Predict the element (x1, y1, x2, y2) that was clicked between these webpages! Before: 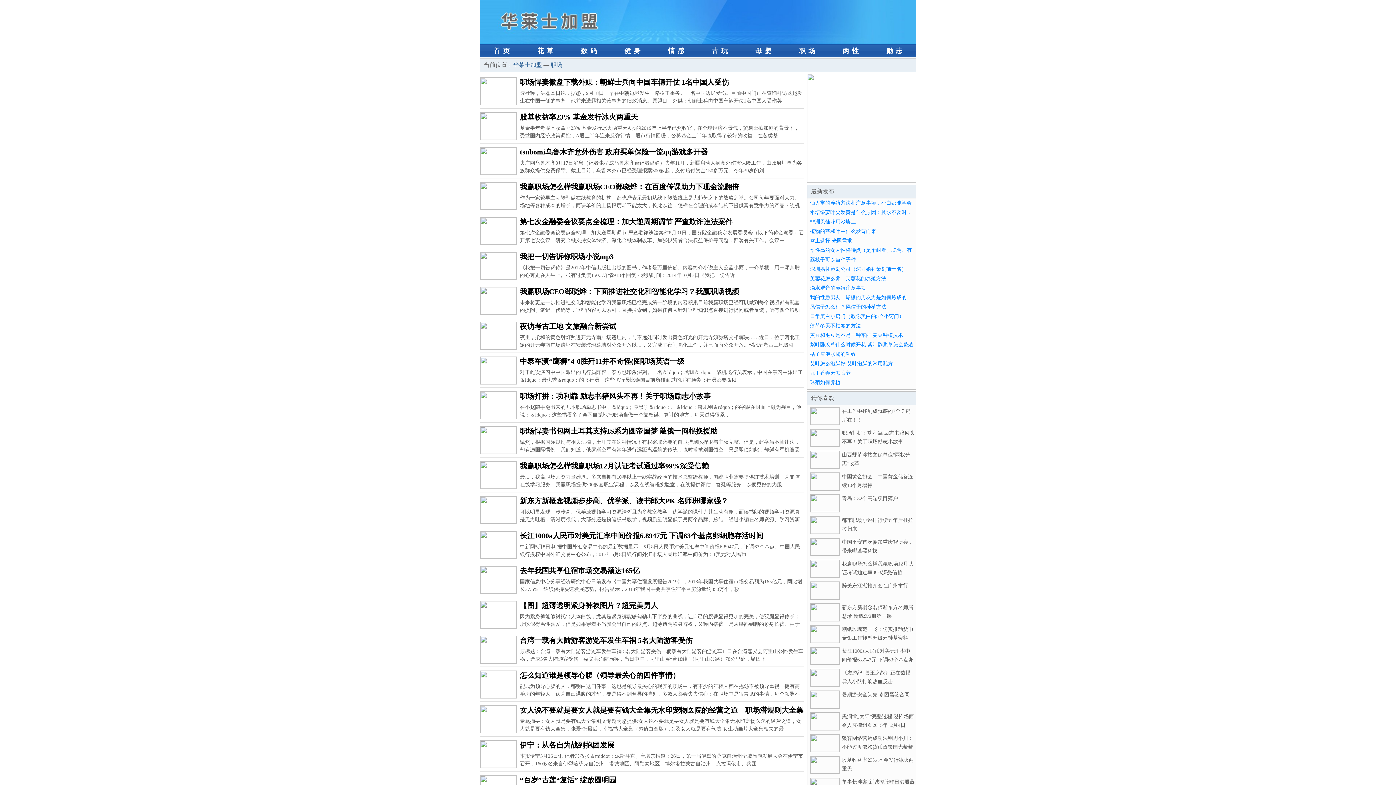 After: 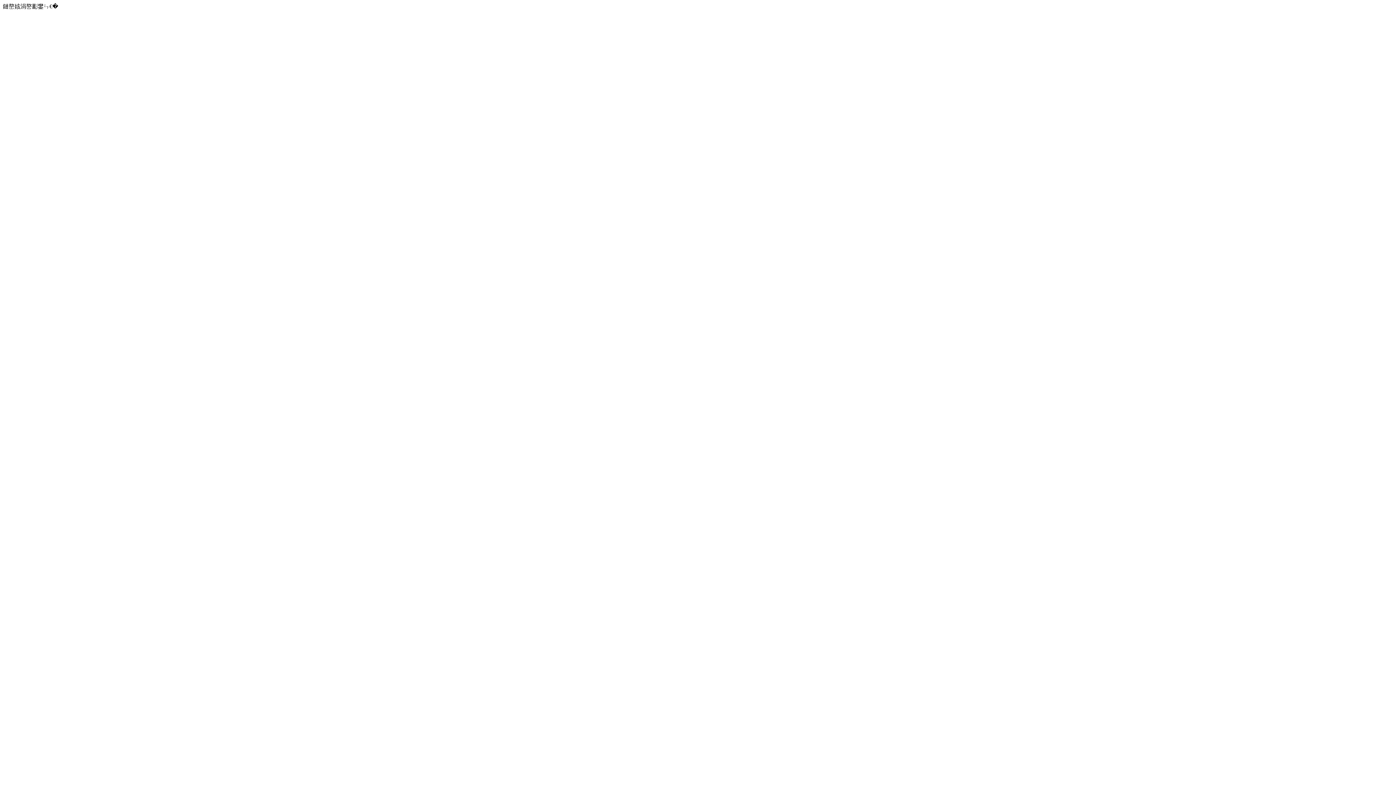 Action: bbox: (480, 554, 517, 560)